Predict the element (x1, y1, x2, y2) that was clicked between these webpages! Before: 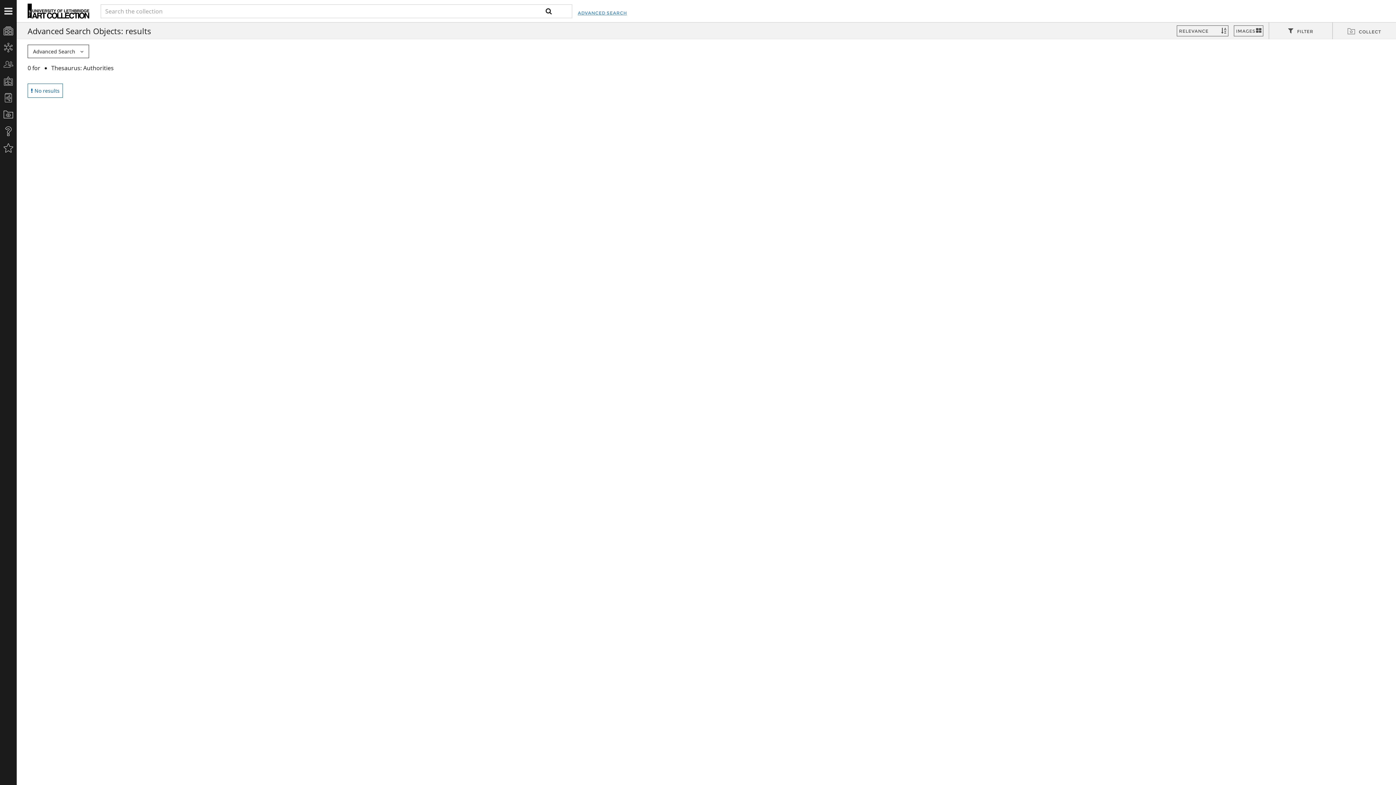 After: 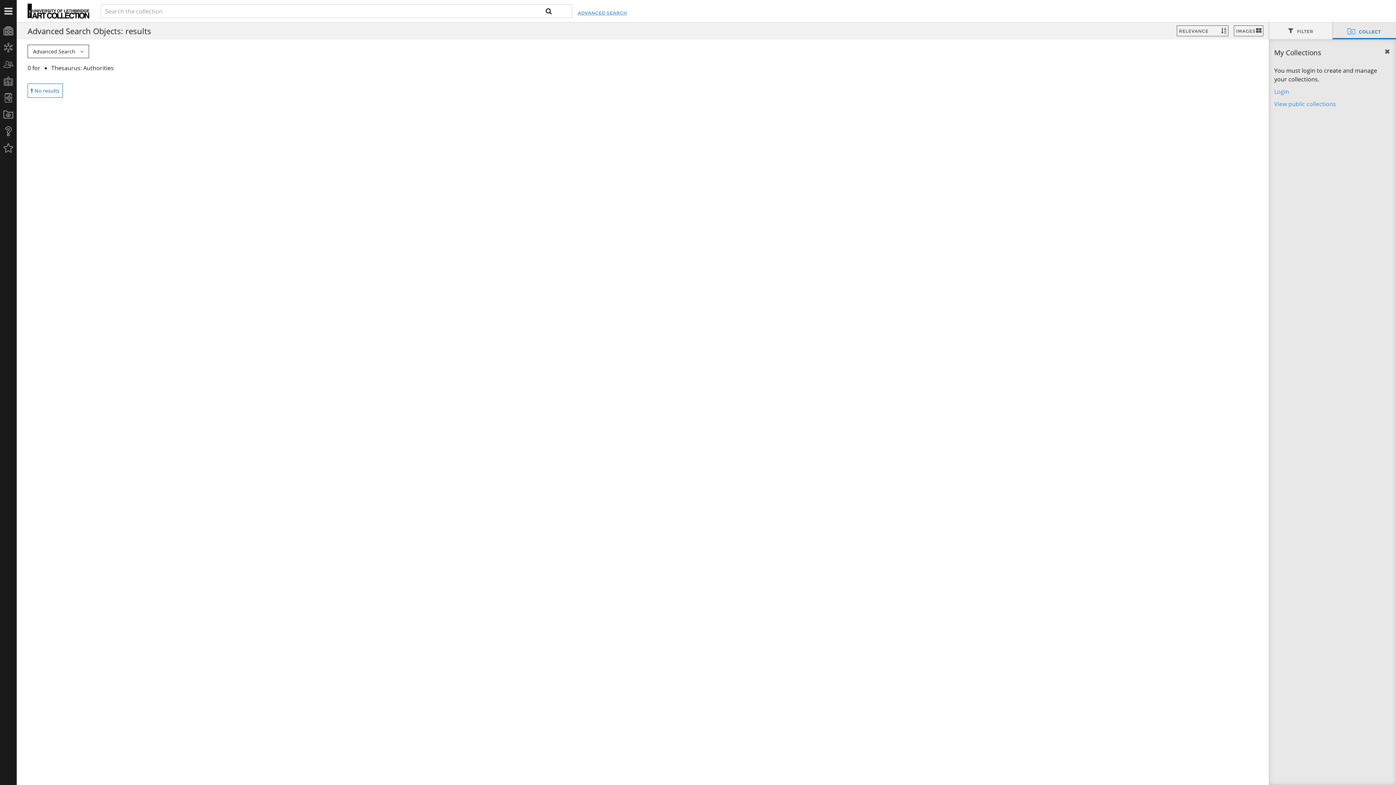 Action: bbox: (1333, 22, 1396, 40) label: COLLECT